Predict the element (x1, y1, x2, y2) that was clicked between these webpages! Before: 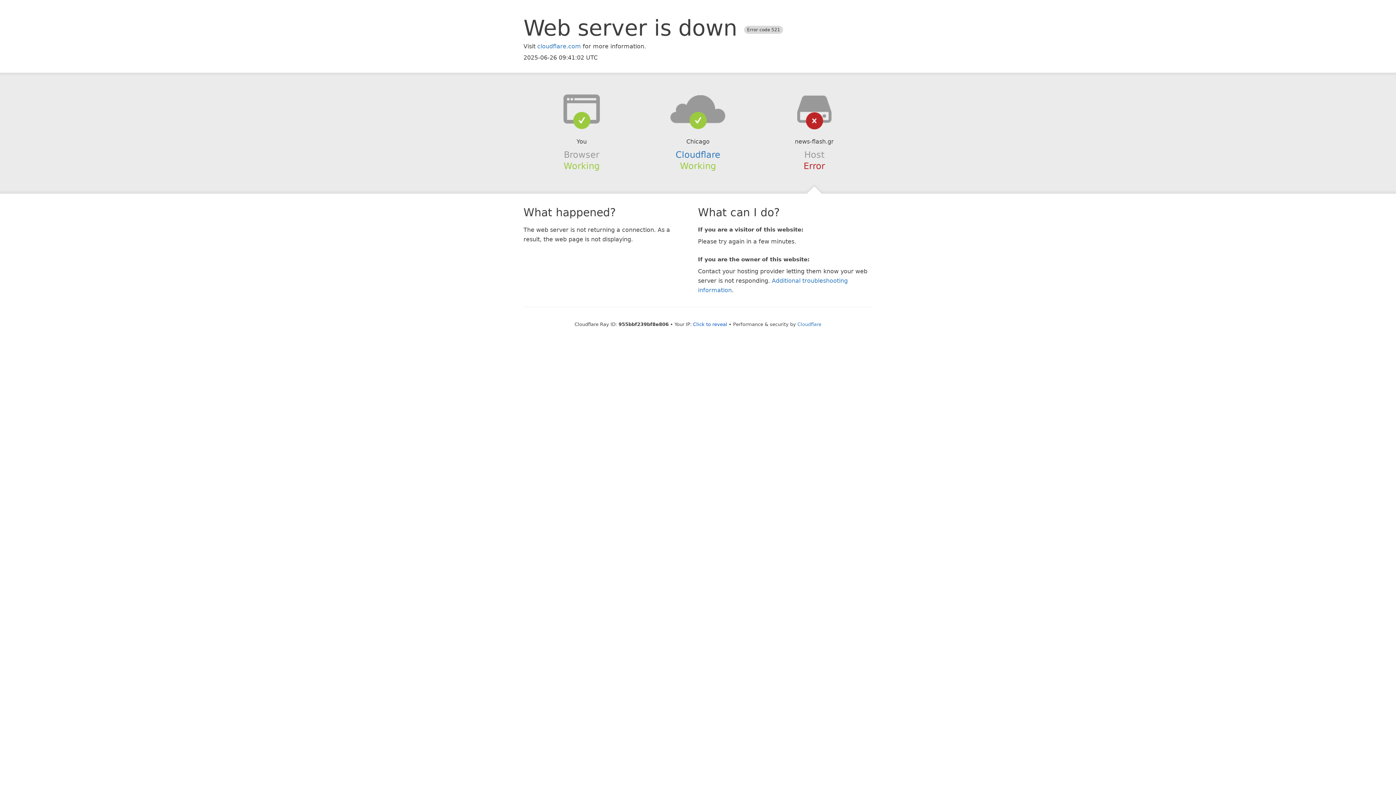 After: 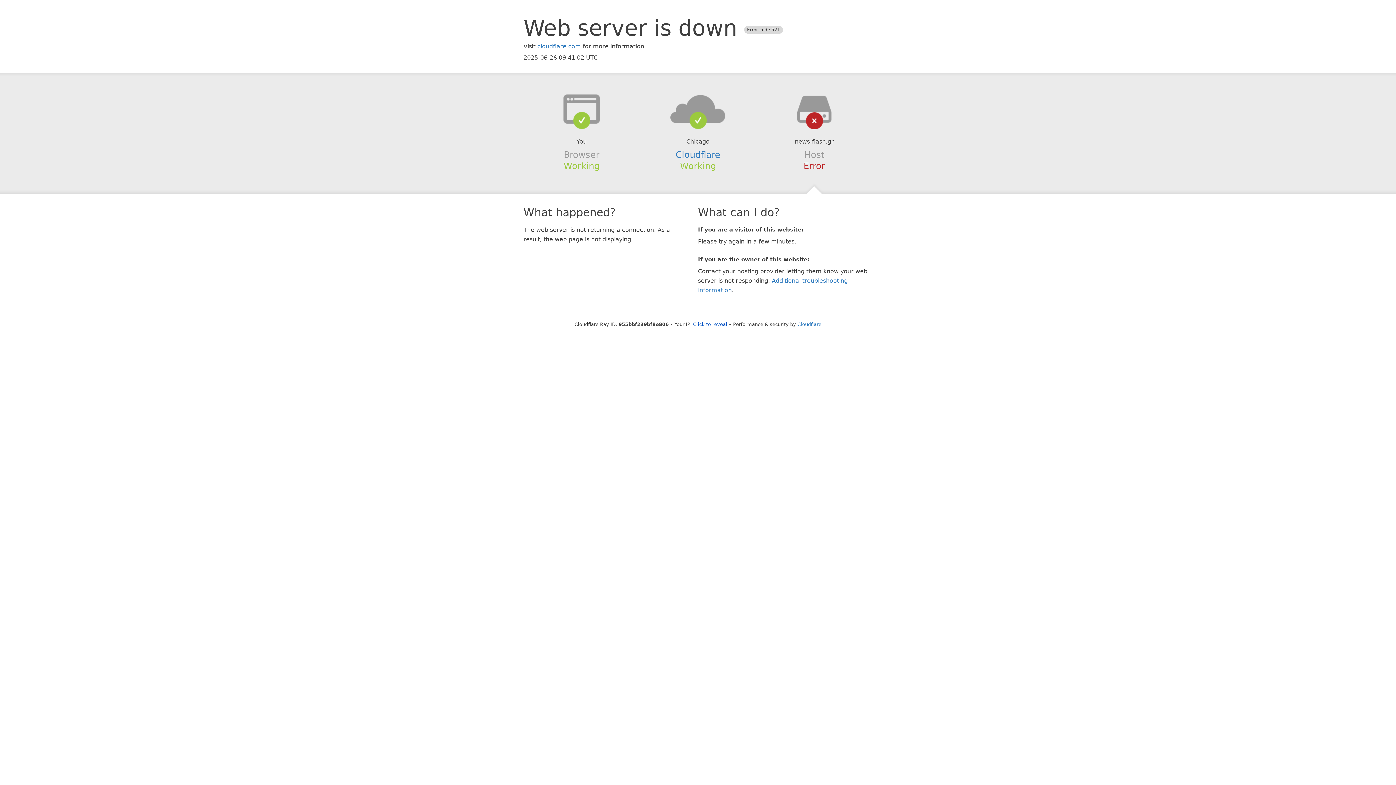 Action: bbox: (639, 94, 756, 123)